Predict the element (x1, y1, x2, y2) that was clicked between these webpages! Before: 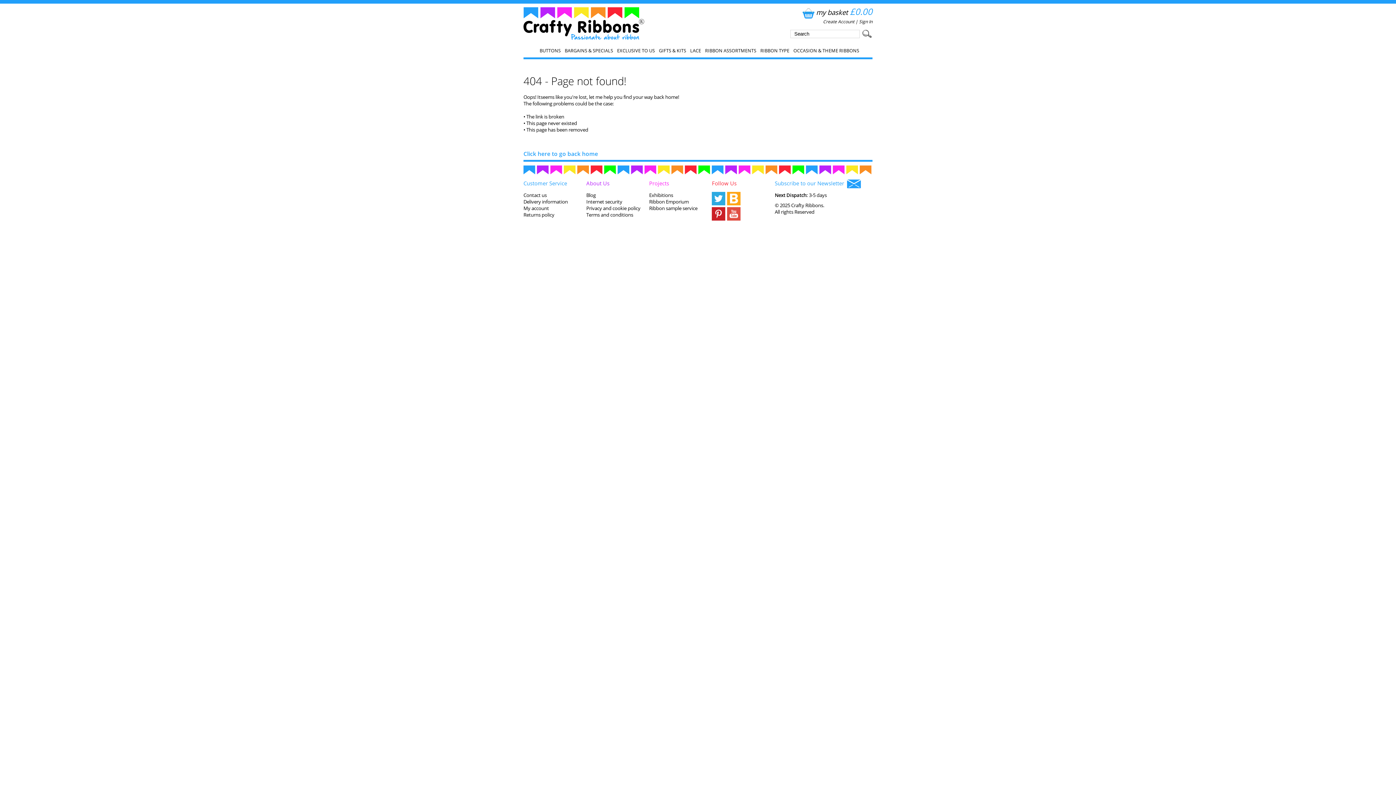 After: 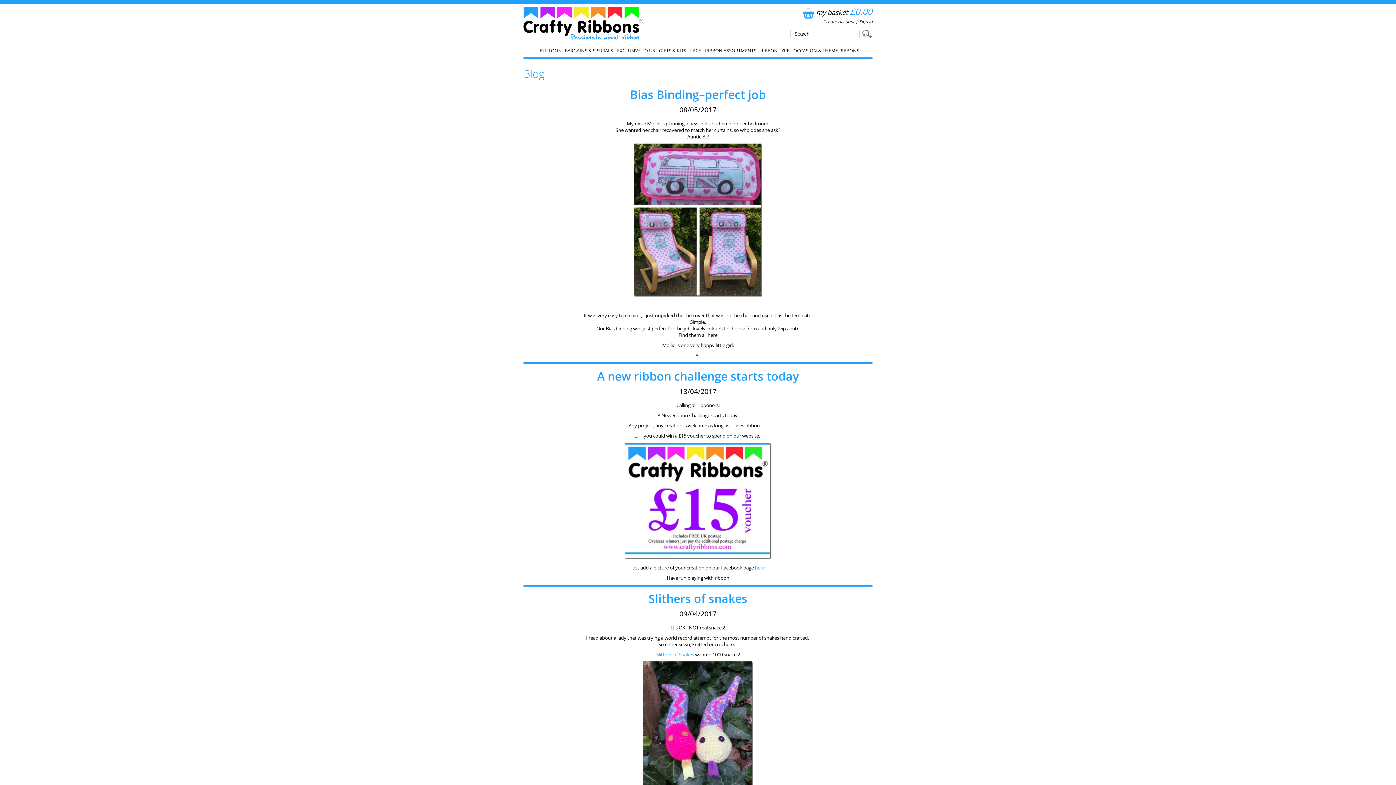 Action: bbox: (586, 192, 595, 198) label: Blog